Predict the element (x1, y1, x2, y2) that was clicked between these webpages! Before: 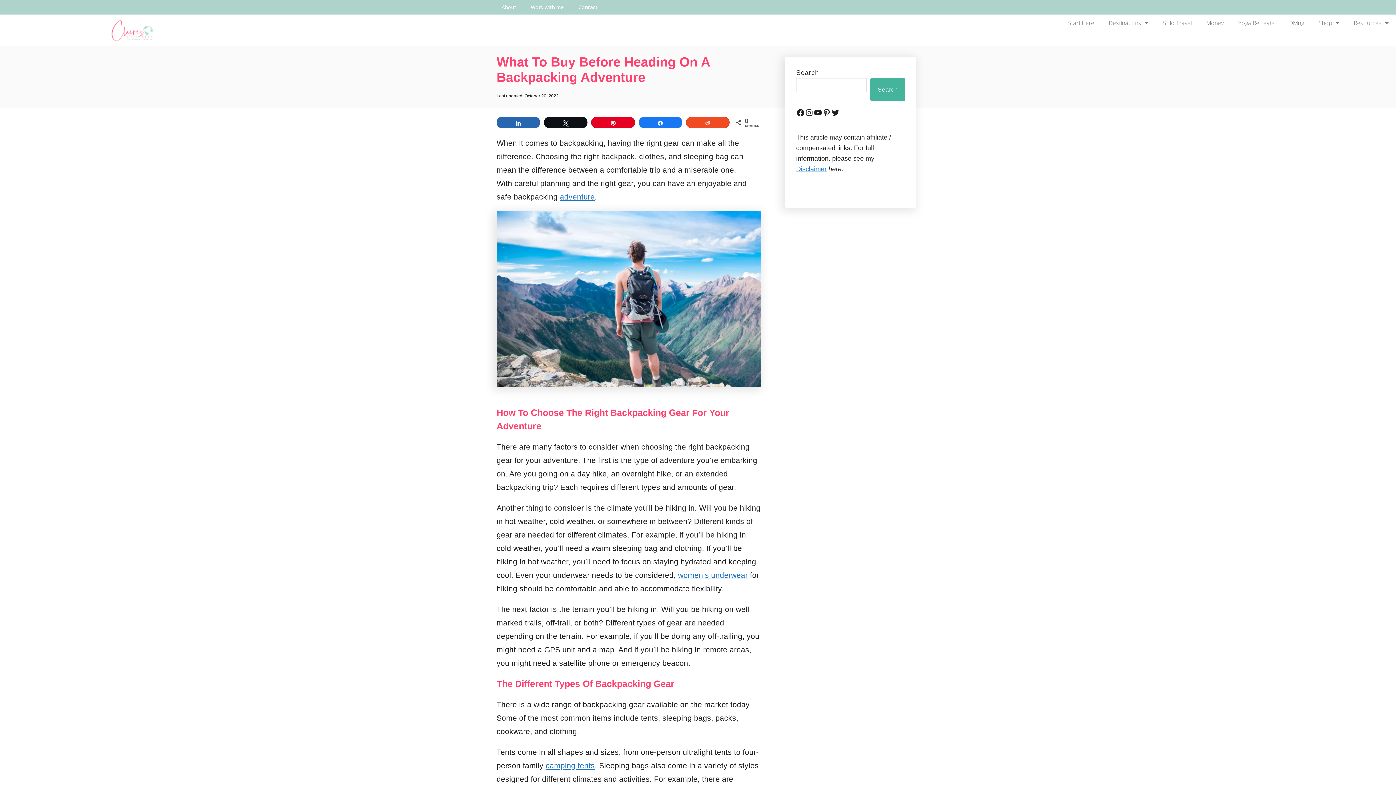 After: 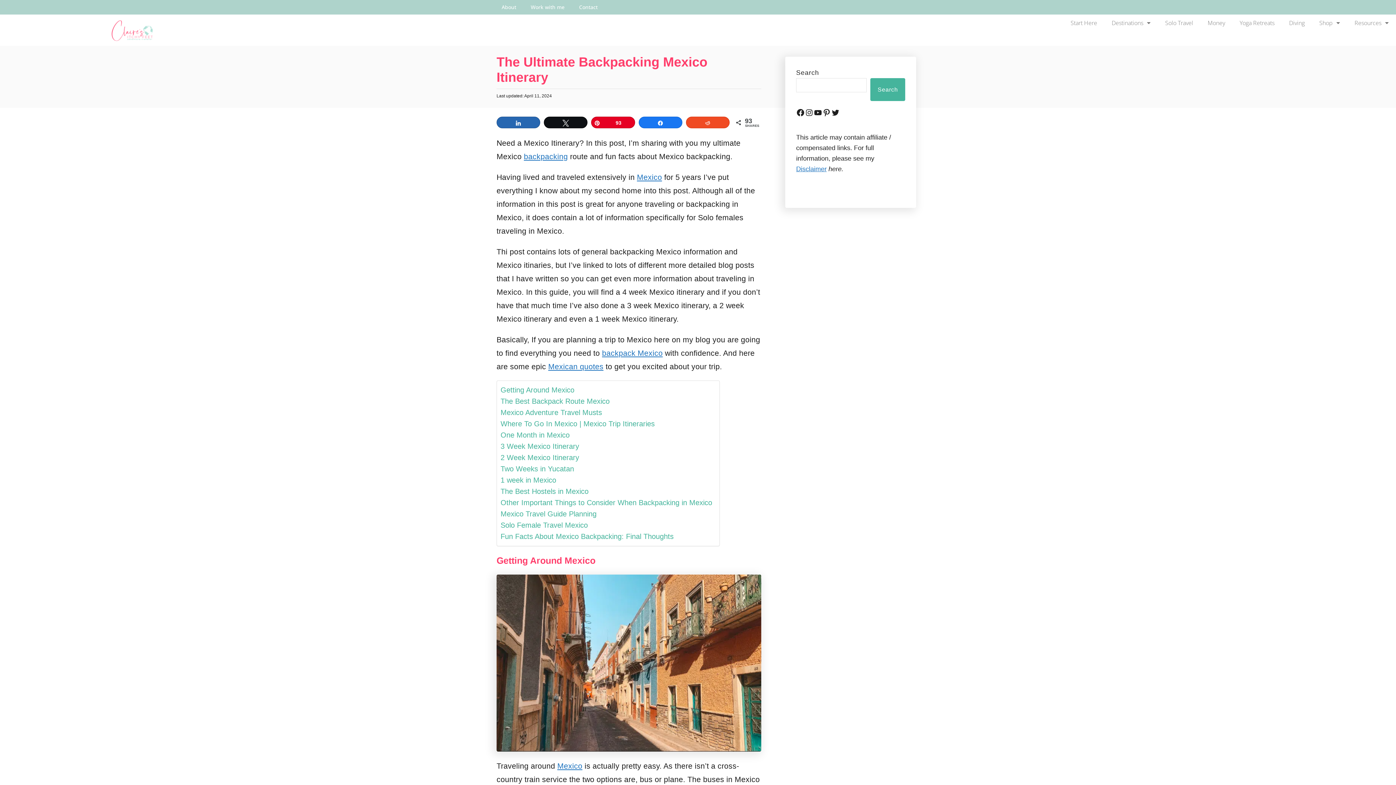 Action: bbox: (496, 210, 761, 395)